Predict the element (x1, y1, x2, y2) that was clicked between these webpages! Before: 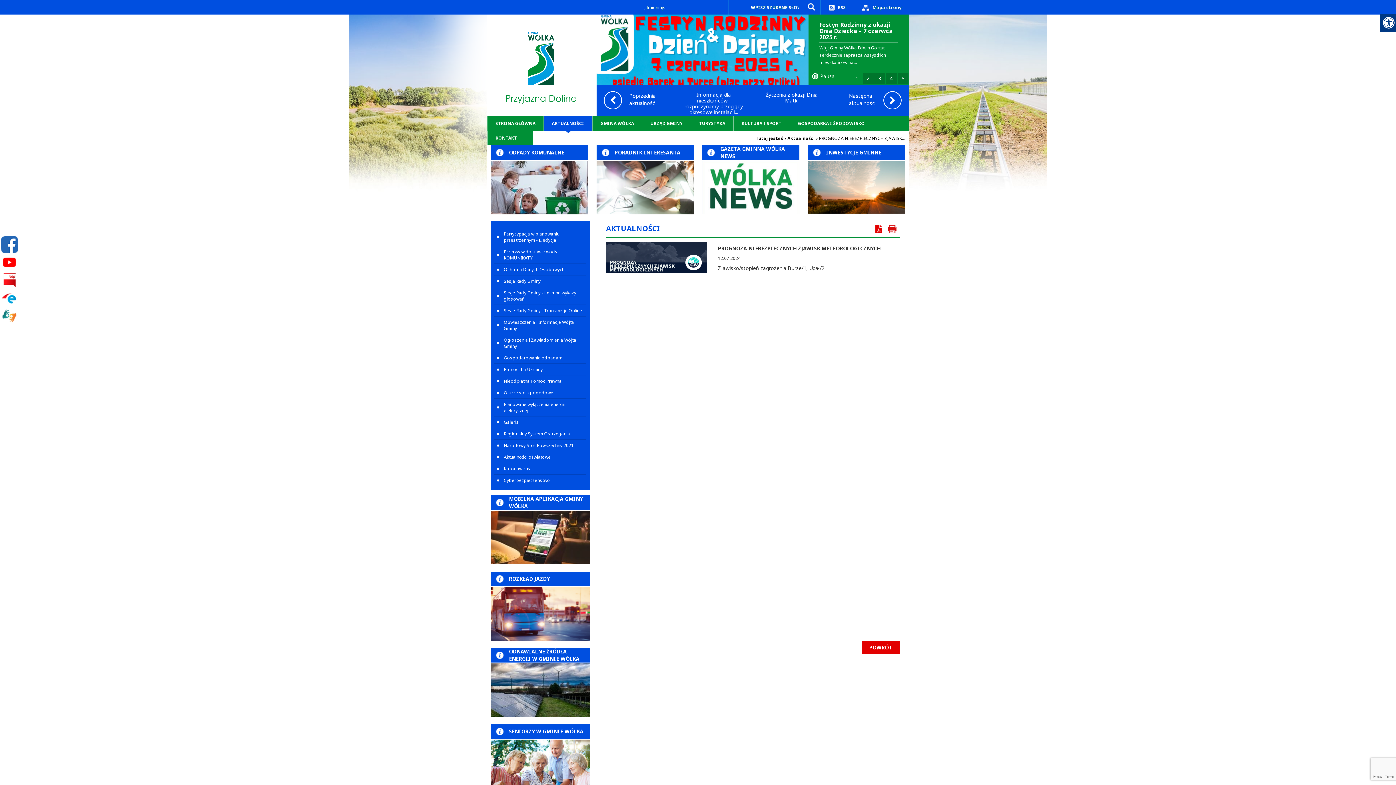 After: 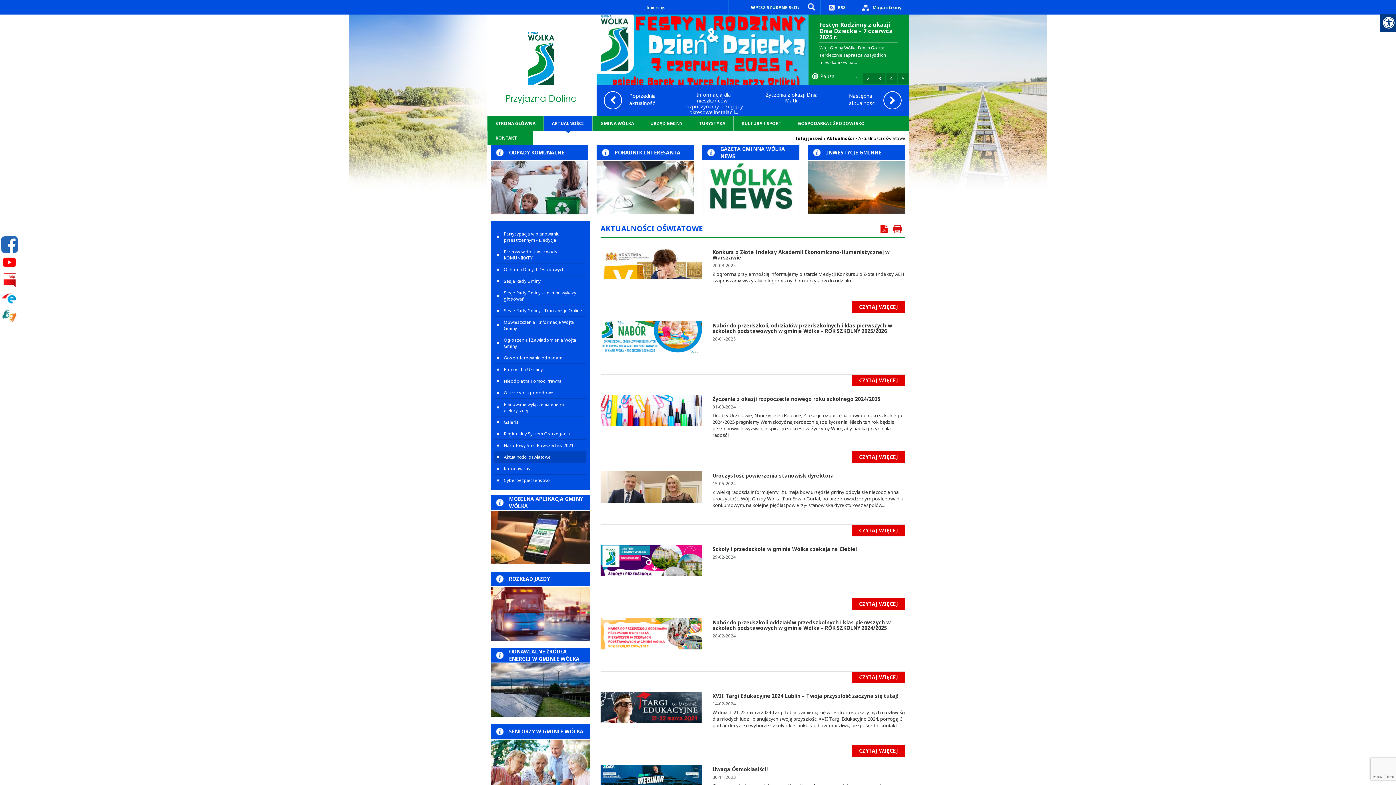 Action: label: Aktualności oświatowe bbox: (494, 451, 586, 462)